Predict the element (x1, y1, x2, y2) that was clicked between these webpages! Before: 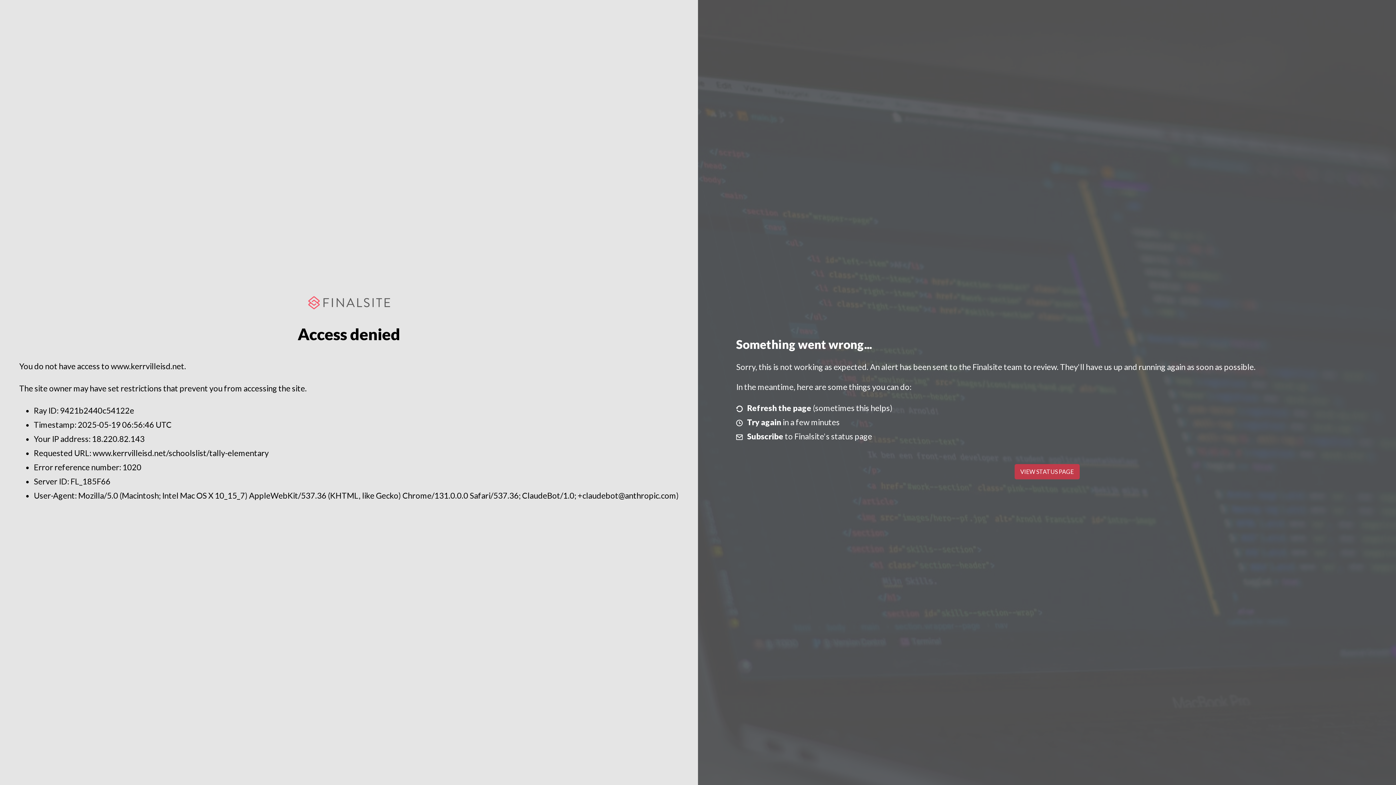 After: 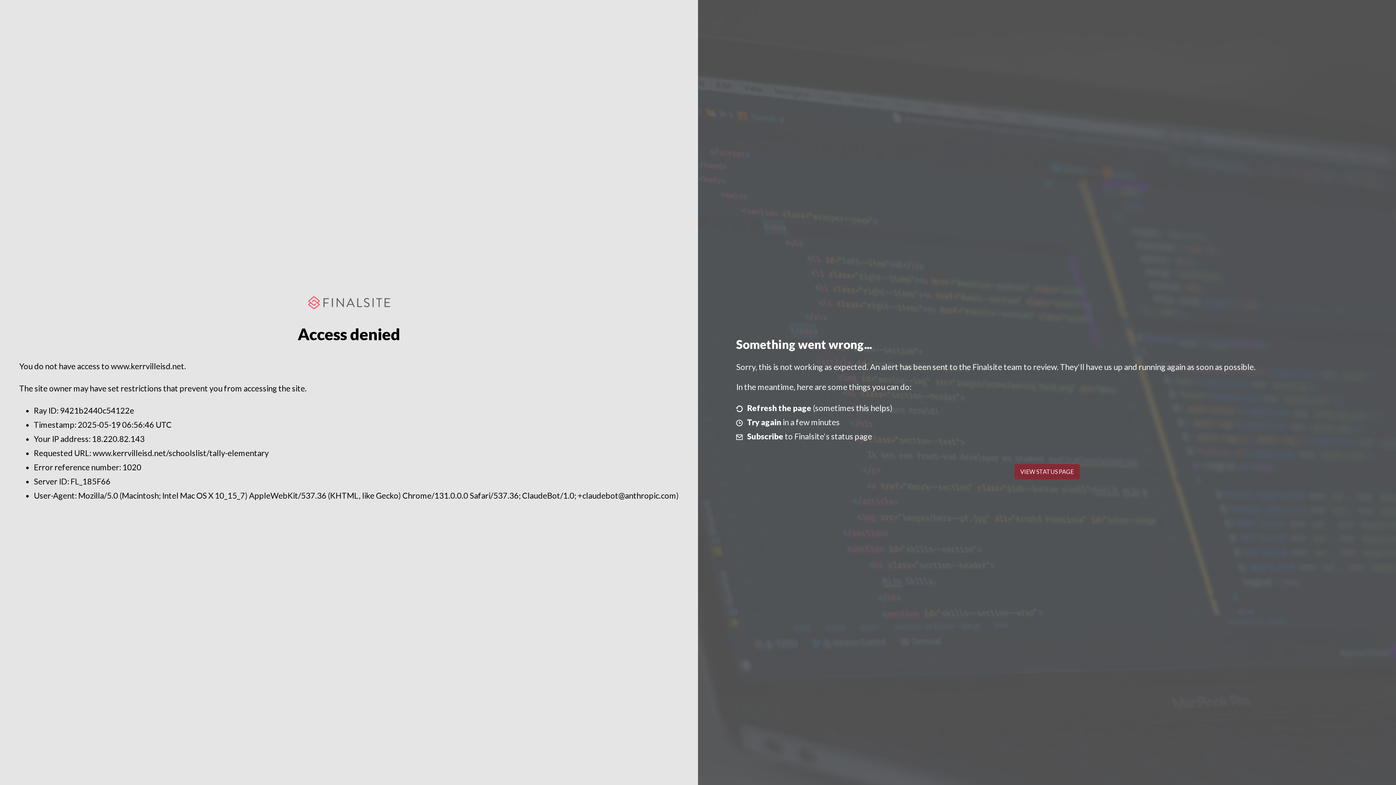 Action: label: VIEW STATUS PAGE bbox: (1014, 464, 1079, 479)